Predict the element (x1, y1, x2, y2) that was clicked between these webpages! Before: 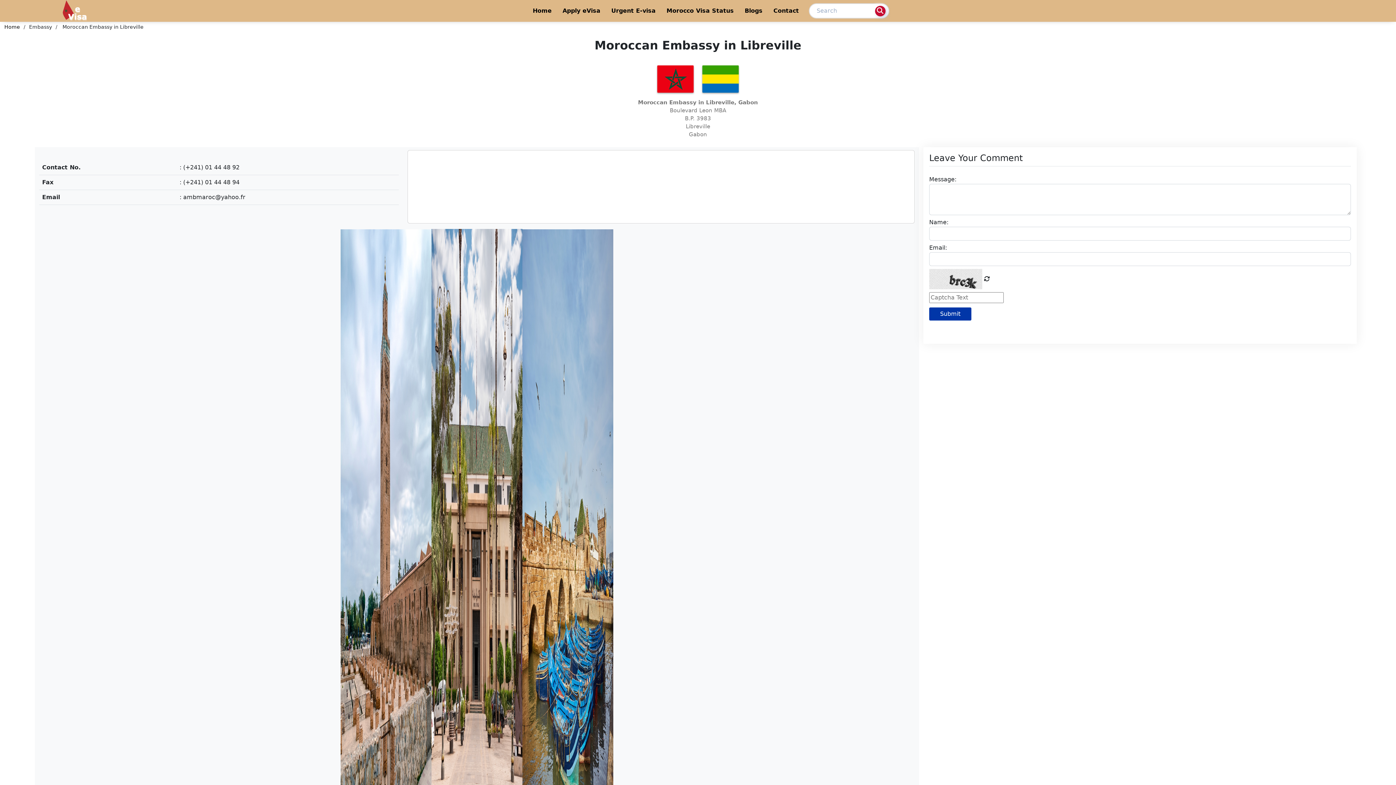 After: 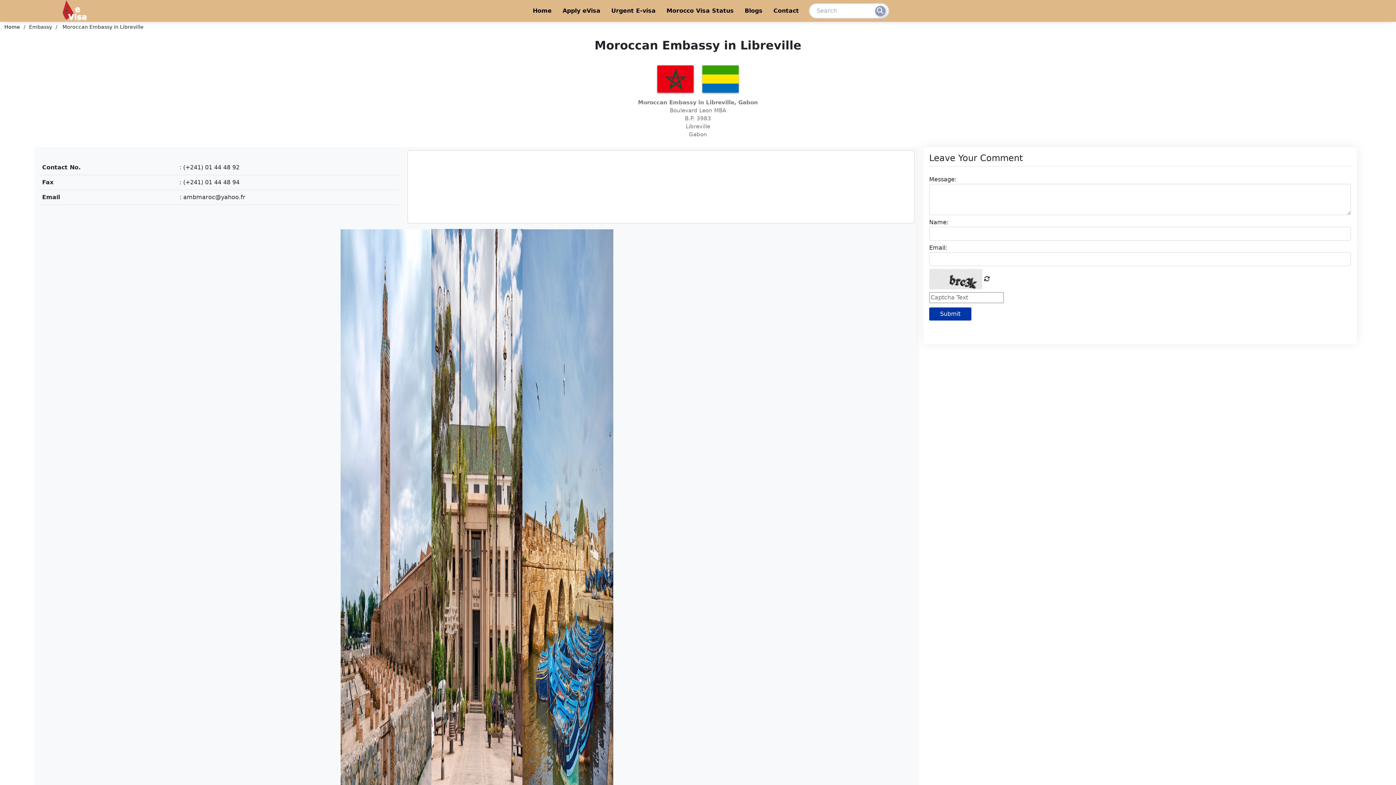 Action: bbox: (875, 5, 885, 16) label: button